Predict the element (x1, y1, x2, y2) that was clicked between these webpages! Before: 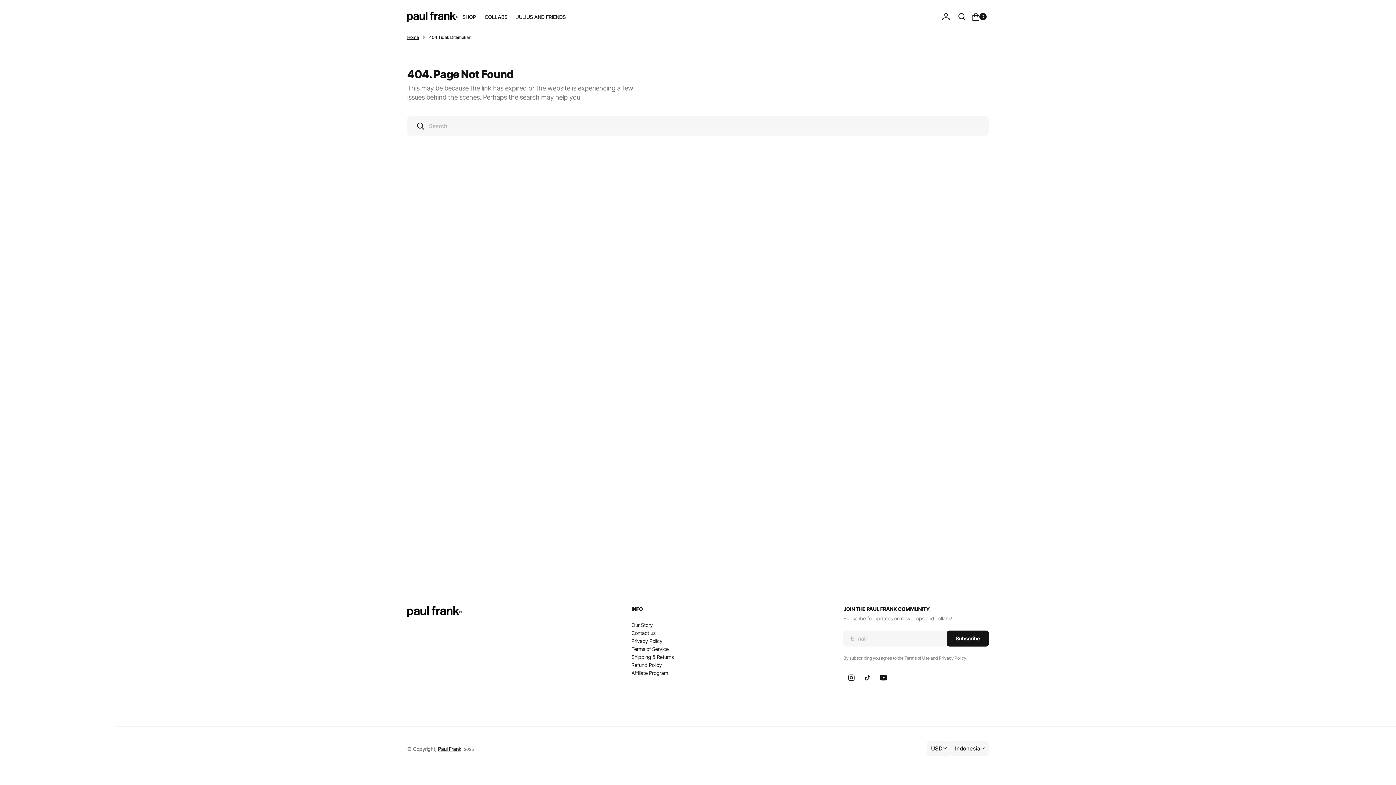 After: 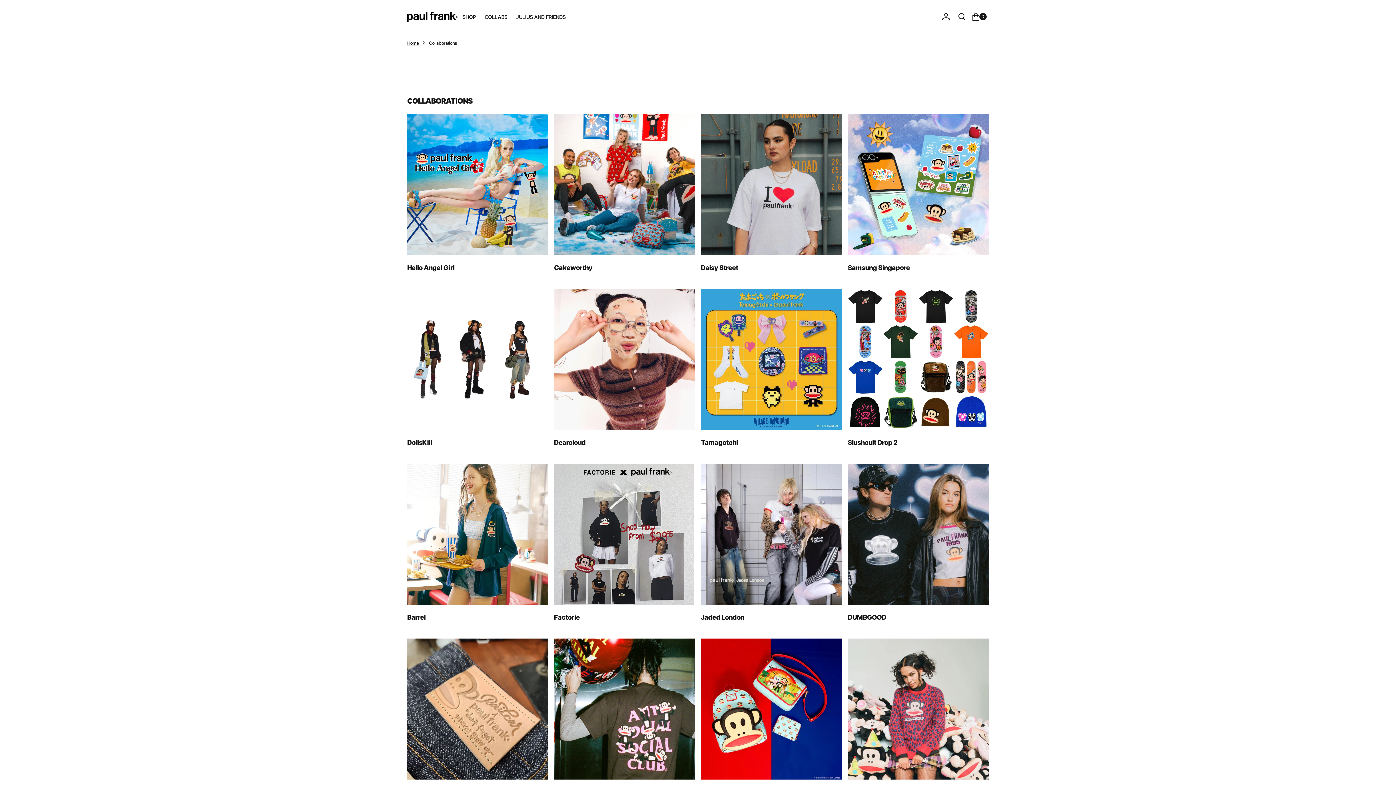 Action: bbox: (480, 11, 511, 22) label: Collabs